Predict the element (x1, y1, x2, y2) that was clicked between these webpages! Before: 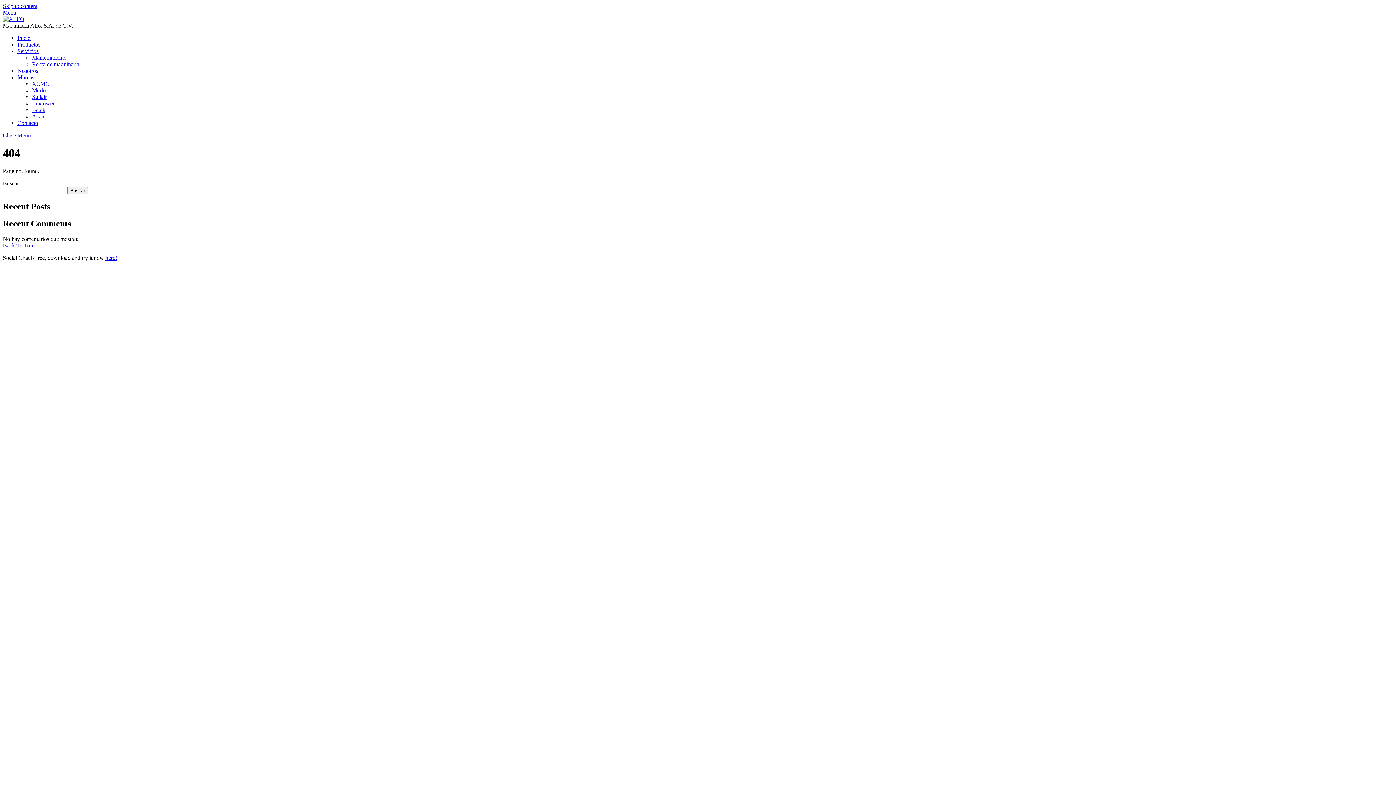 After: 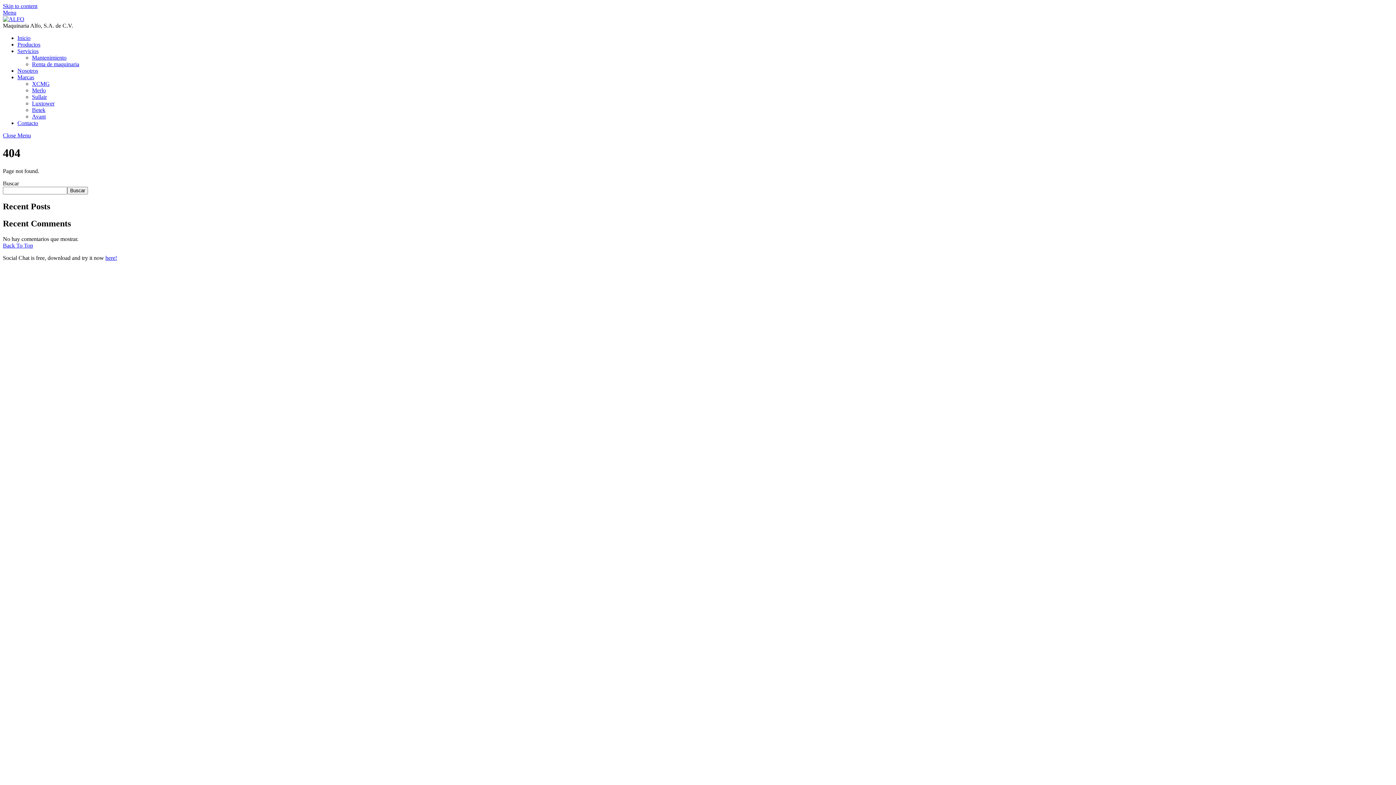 Action: bbox: (2, 242, 33, 248) label: Back to top